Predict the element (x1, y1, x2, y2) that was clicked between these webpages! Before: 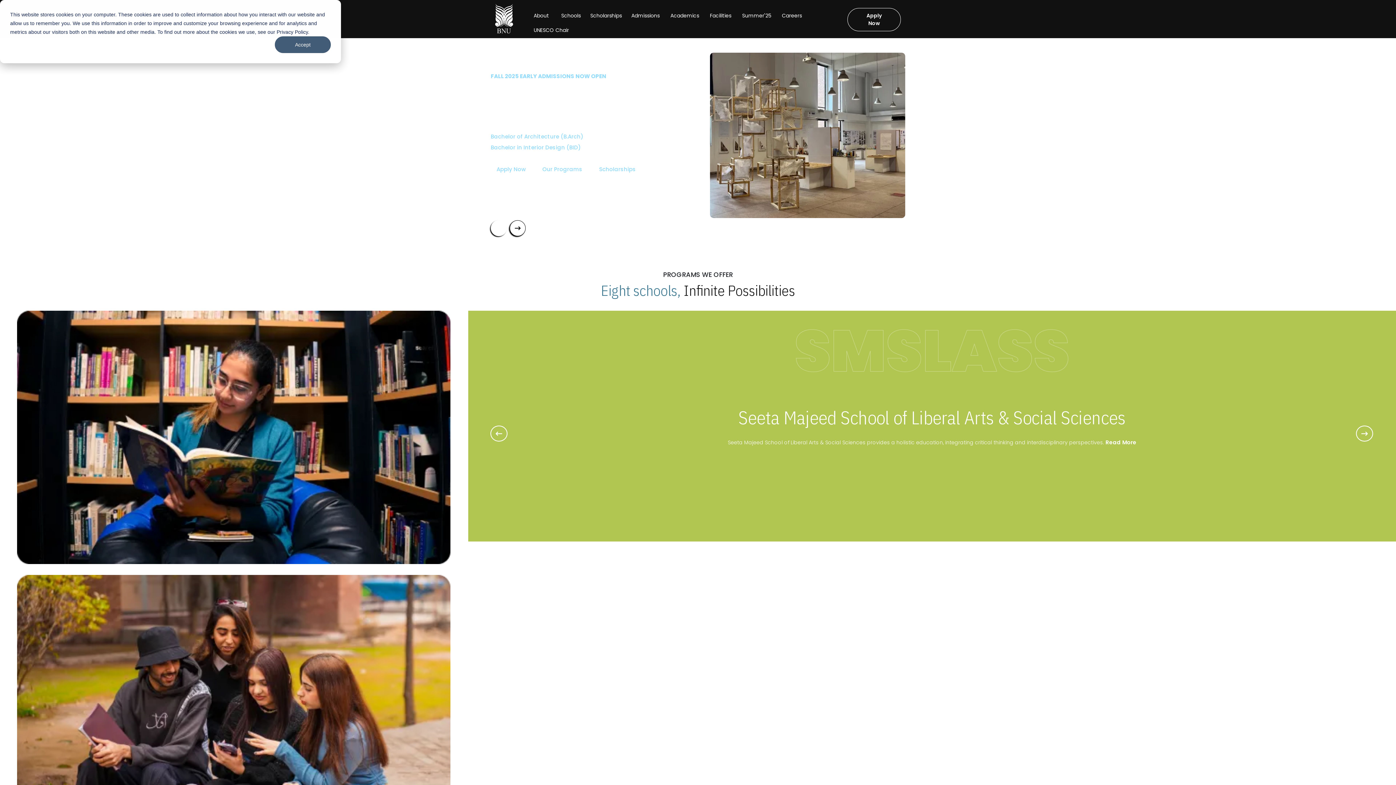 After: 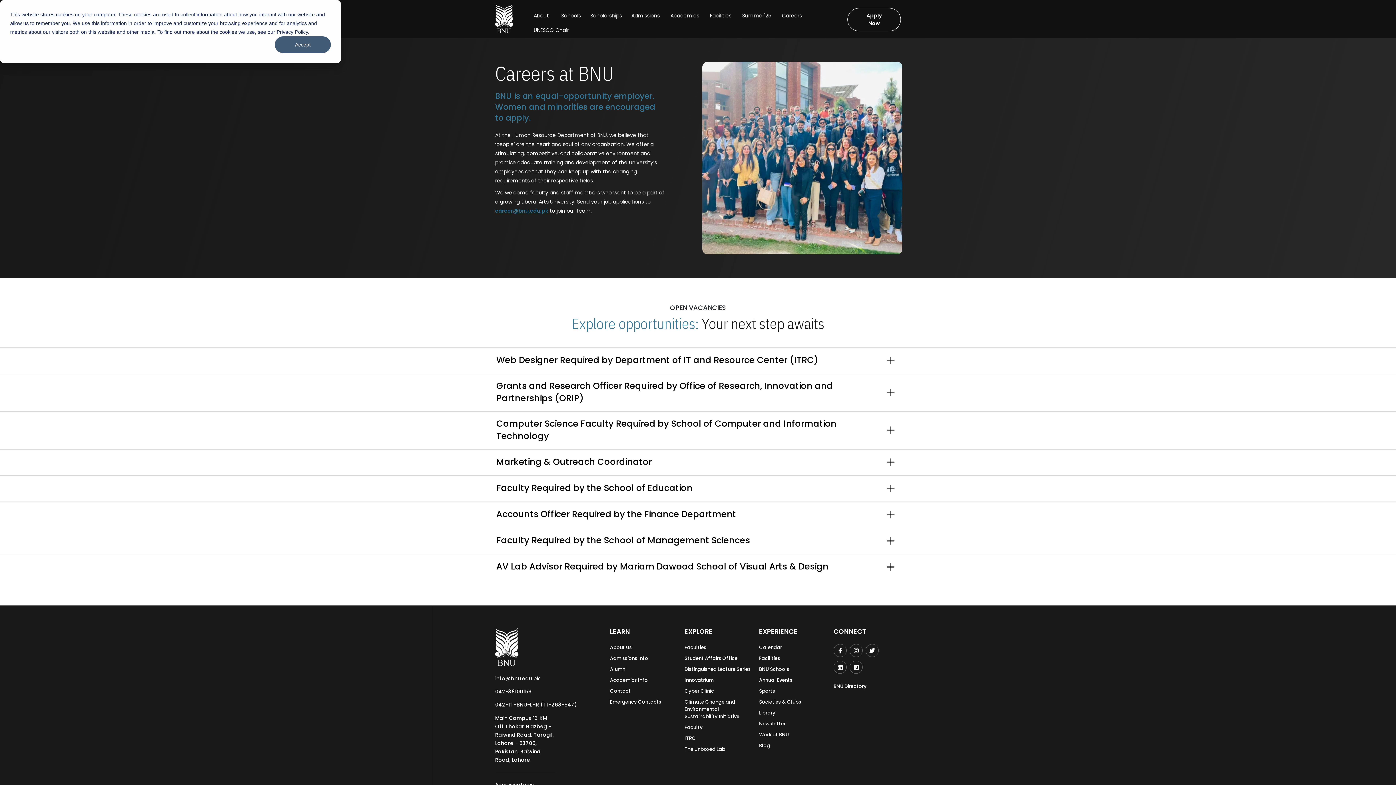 Action: label: Careers bbox: (782, 12, 802, 19)